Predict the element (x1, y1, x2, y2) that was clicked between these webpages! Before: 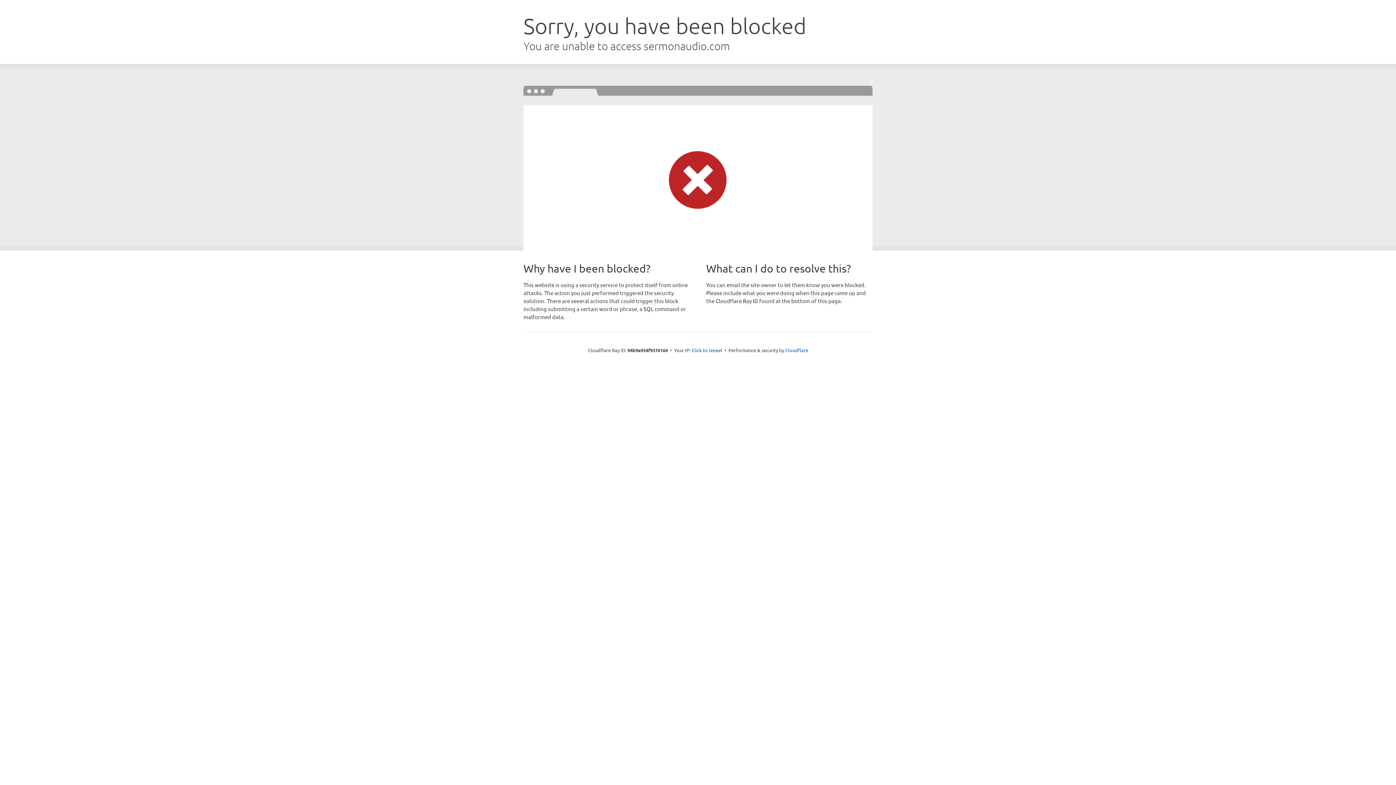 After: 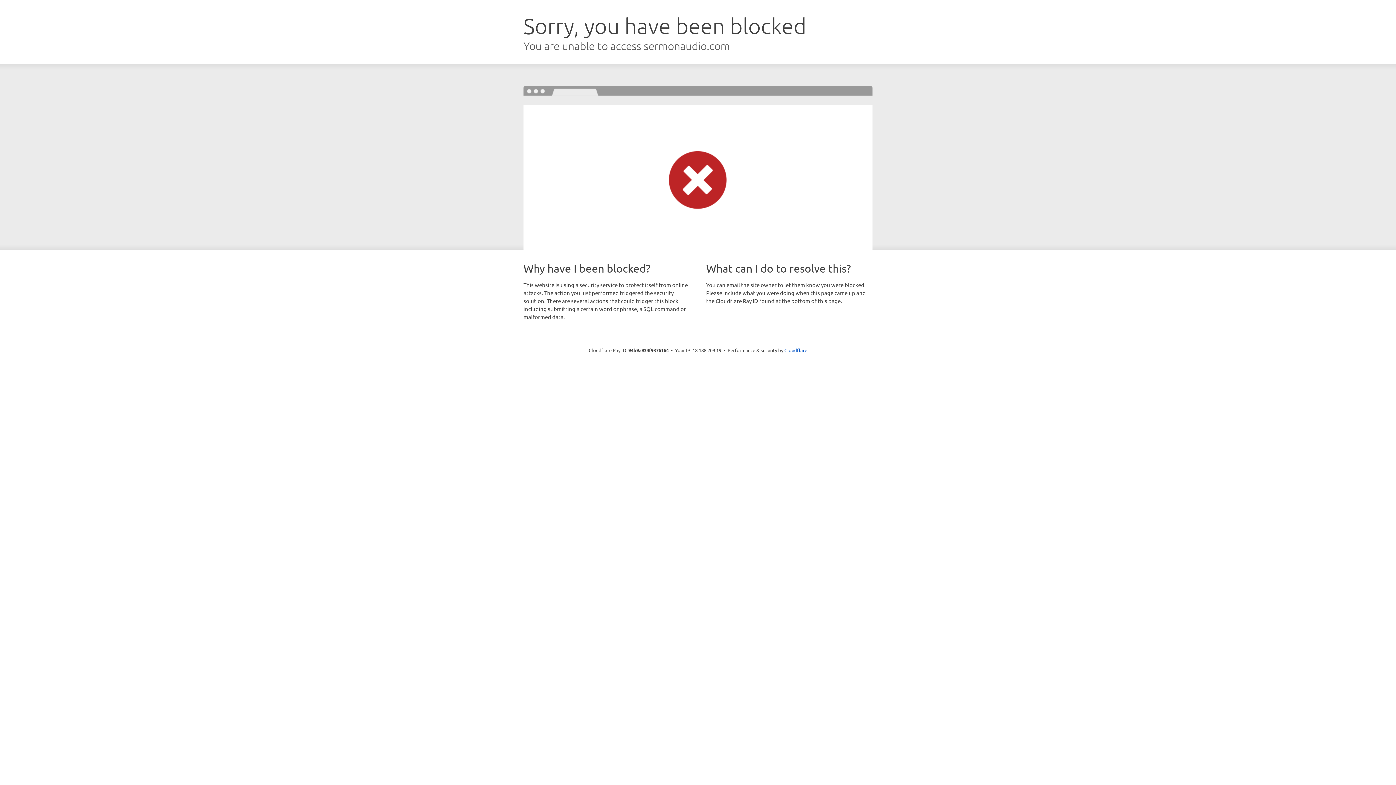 Action: label: Click to reveal bbox: (691, 346, 722, 353)